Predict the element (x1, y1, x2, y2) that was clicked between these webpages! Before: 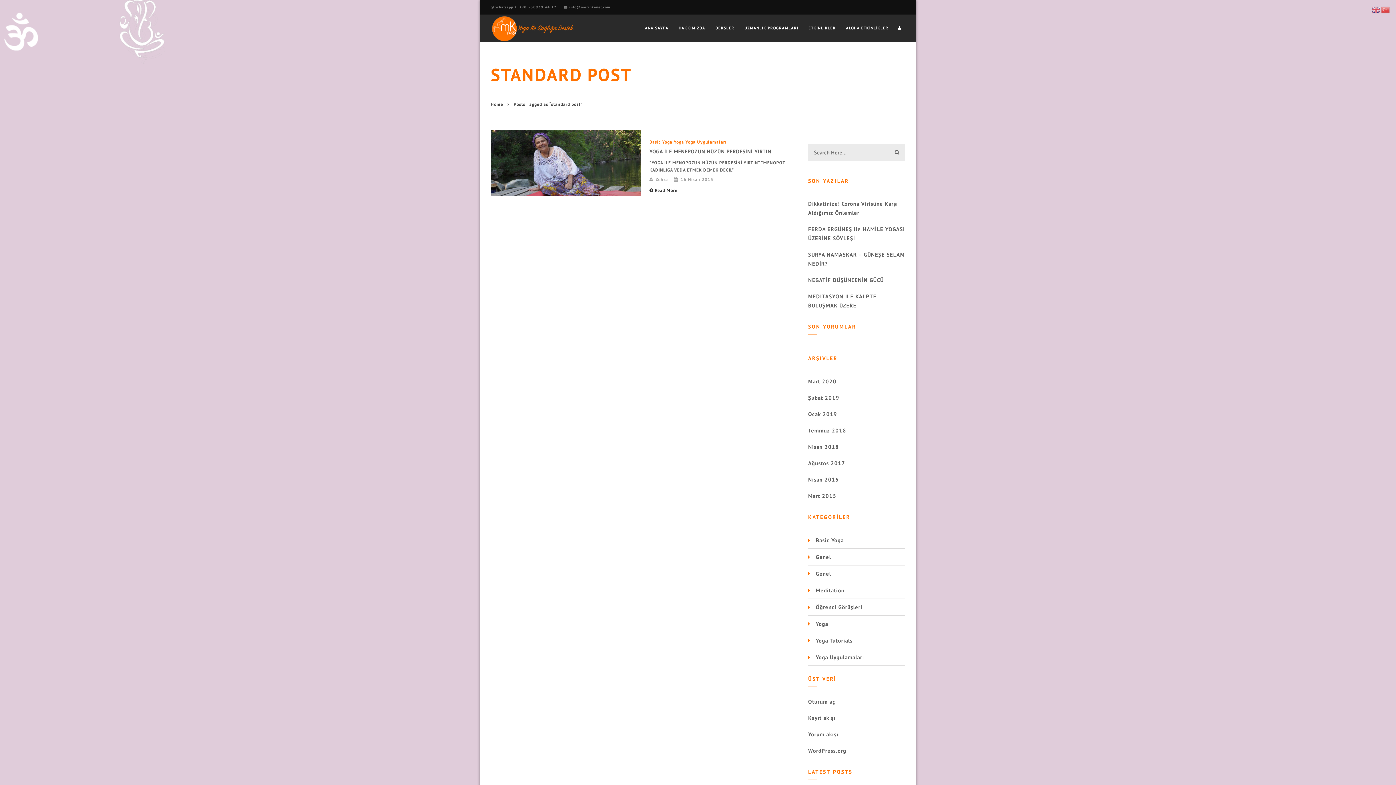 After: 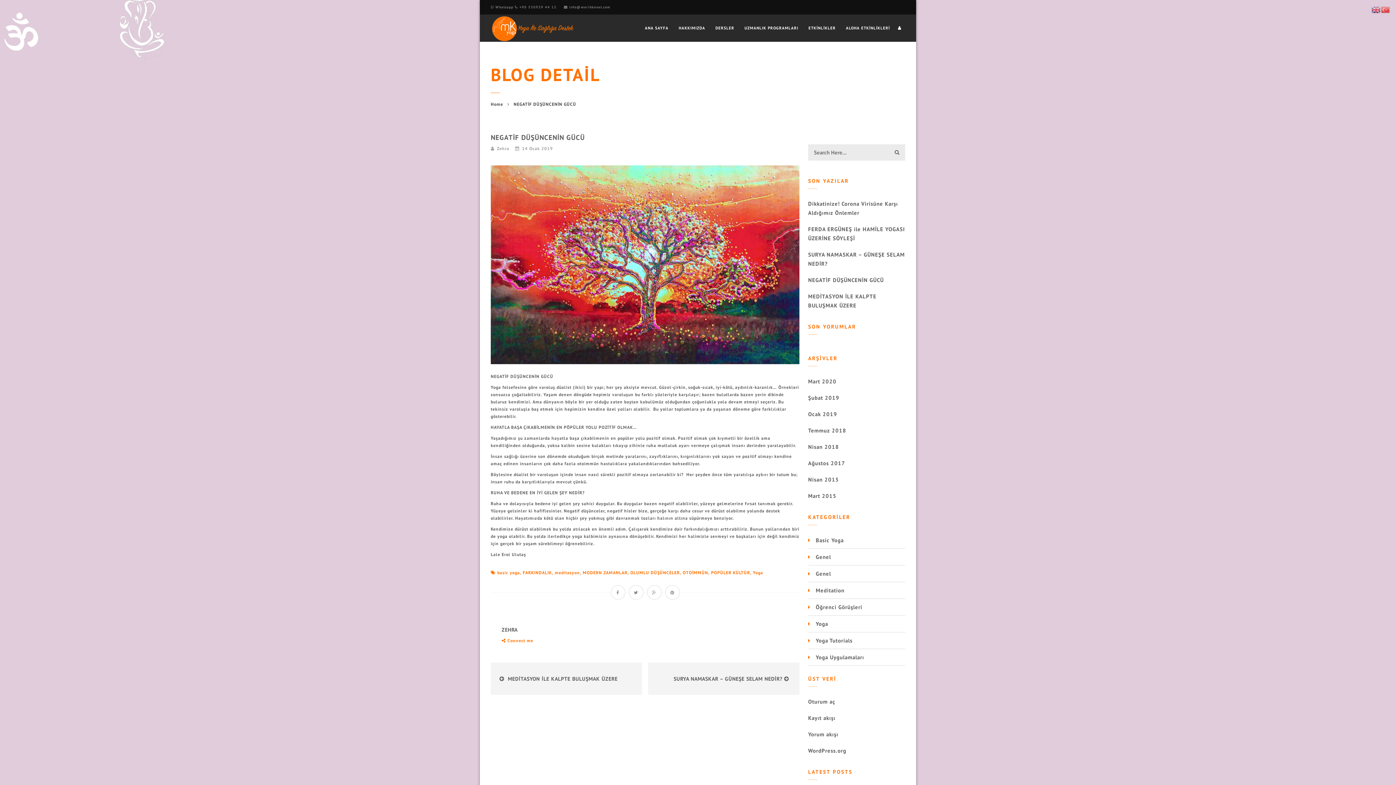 Action: label: NEGATİF DÜŞÜNCENİN GÜCÜ bbox: (808, 275, 905, 284)